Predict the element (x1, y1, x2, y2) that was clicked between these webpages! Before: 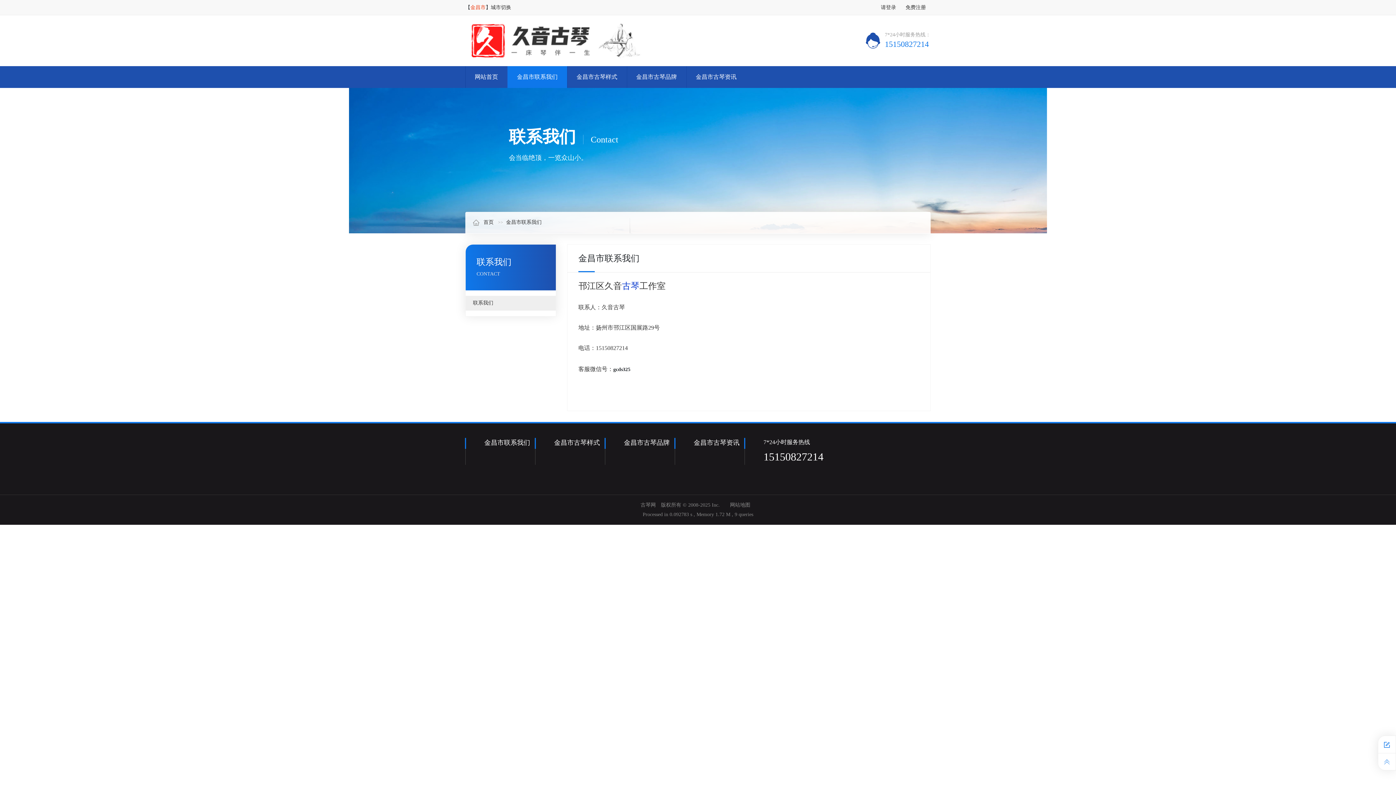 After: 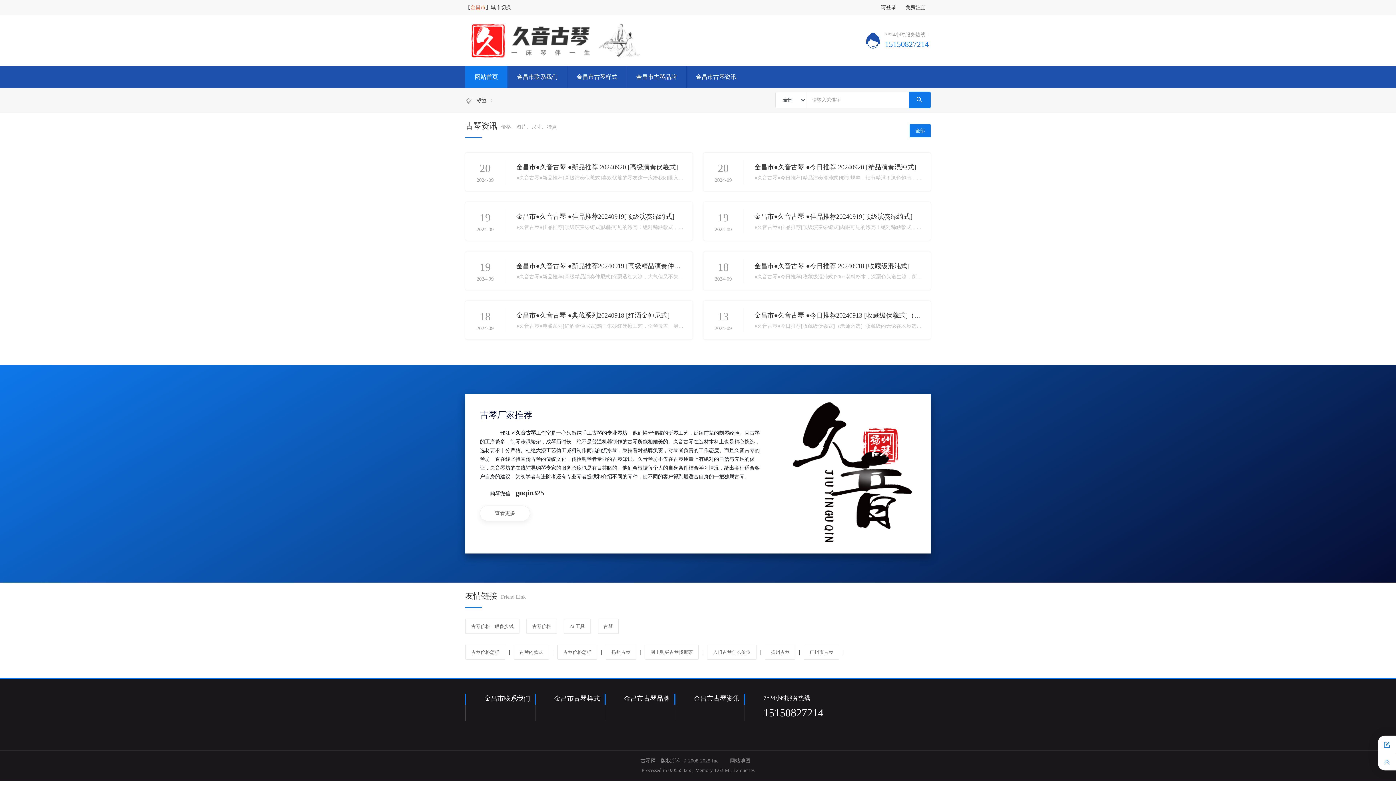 Action: bbox: (465, 37, 683, 42)